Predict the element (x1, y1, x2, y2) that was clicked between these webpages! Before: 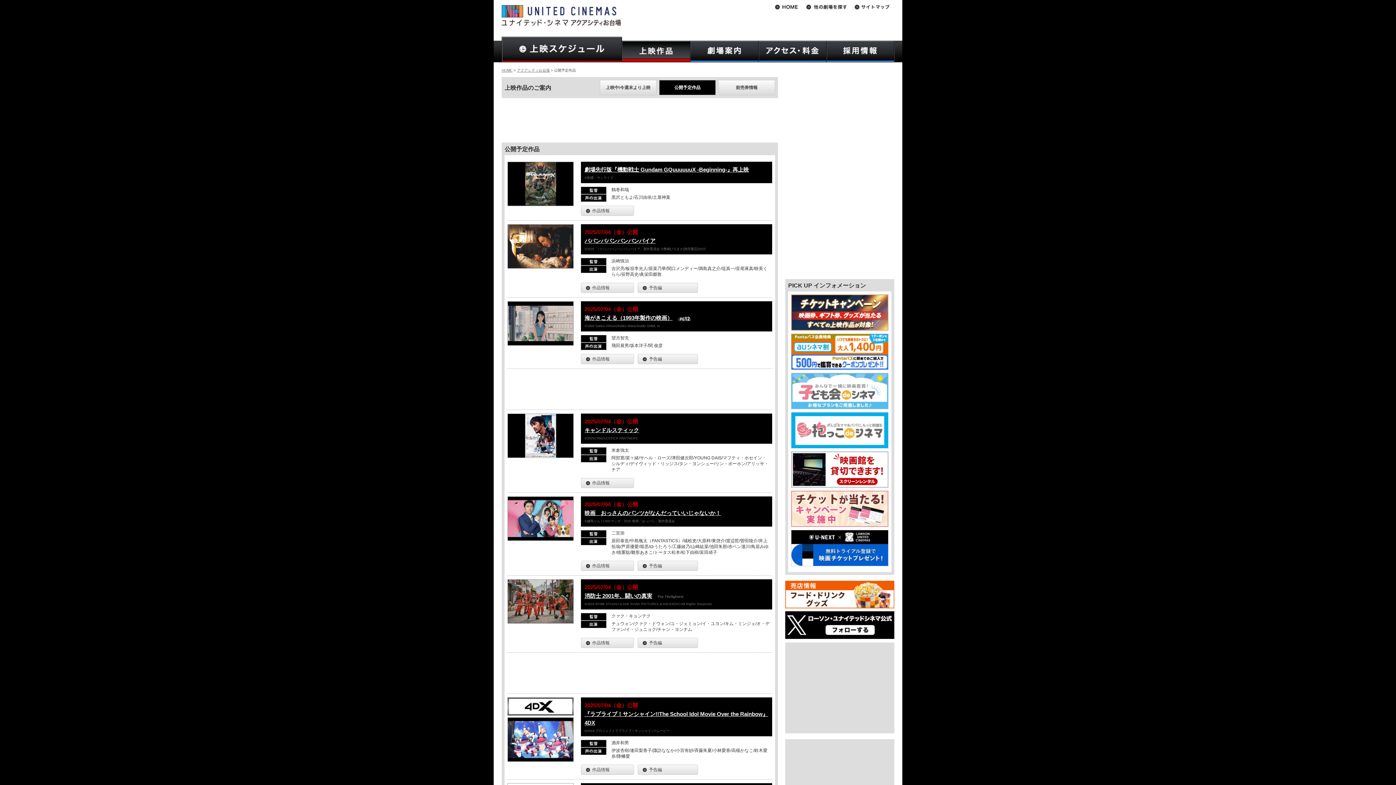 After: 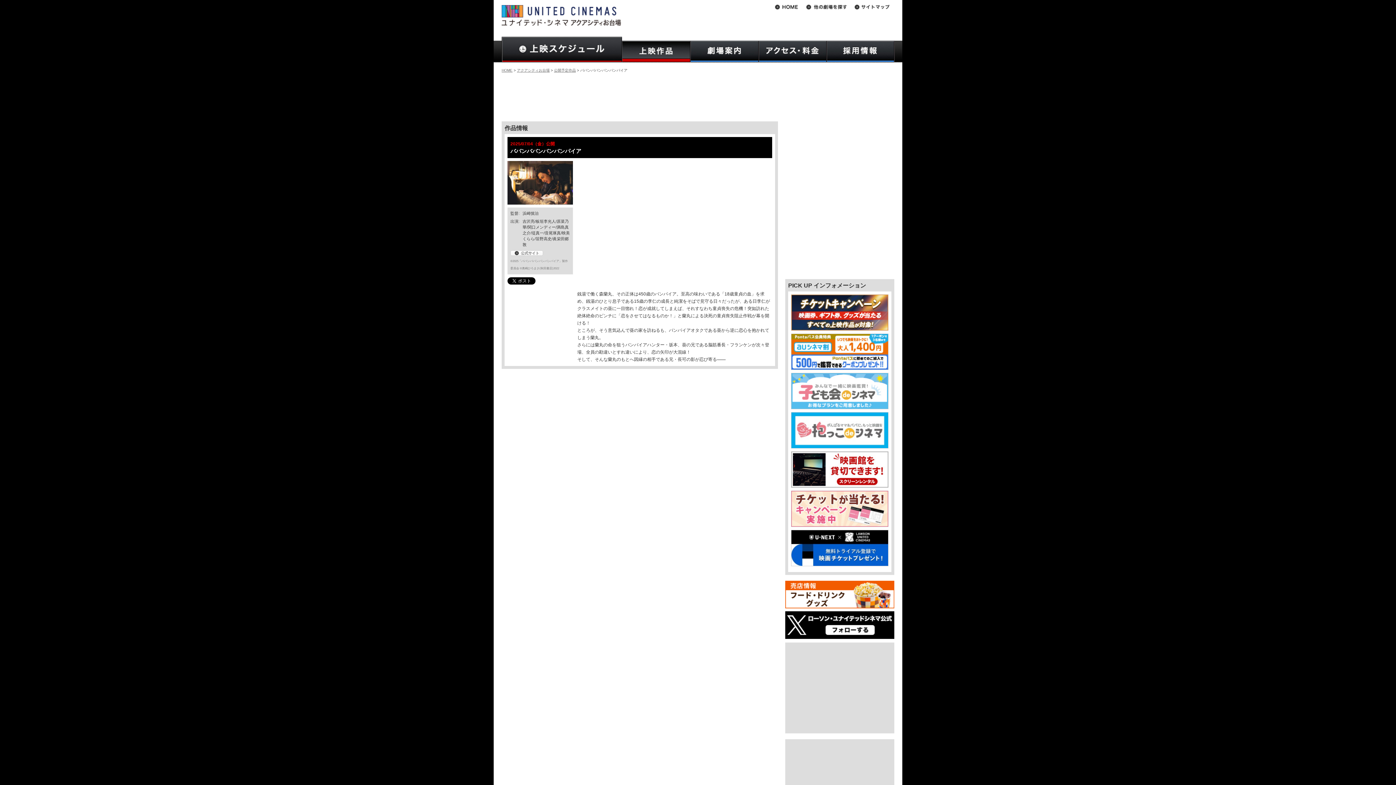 Action: label: 作品情報 bbox: (581, 282, 634, 293)